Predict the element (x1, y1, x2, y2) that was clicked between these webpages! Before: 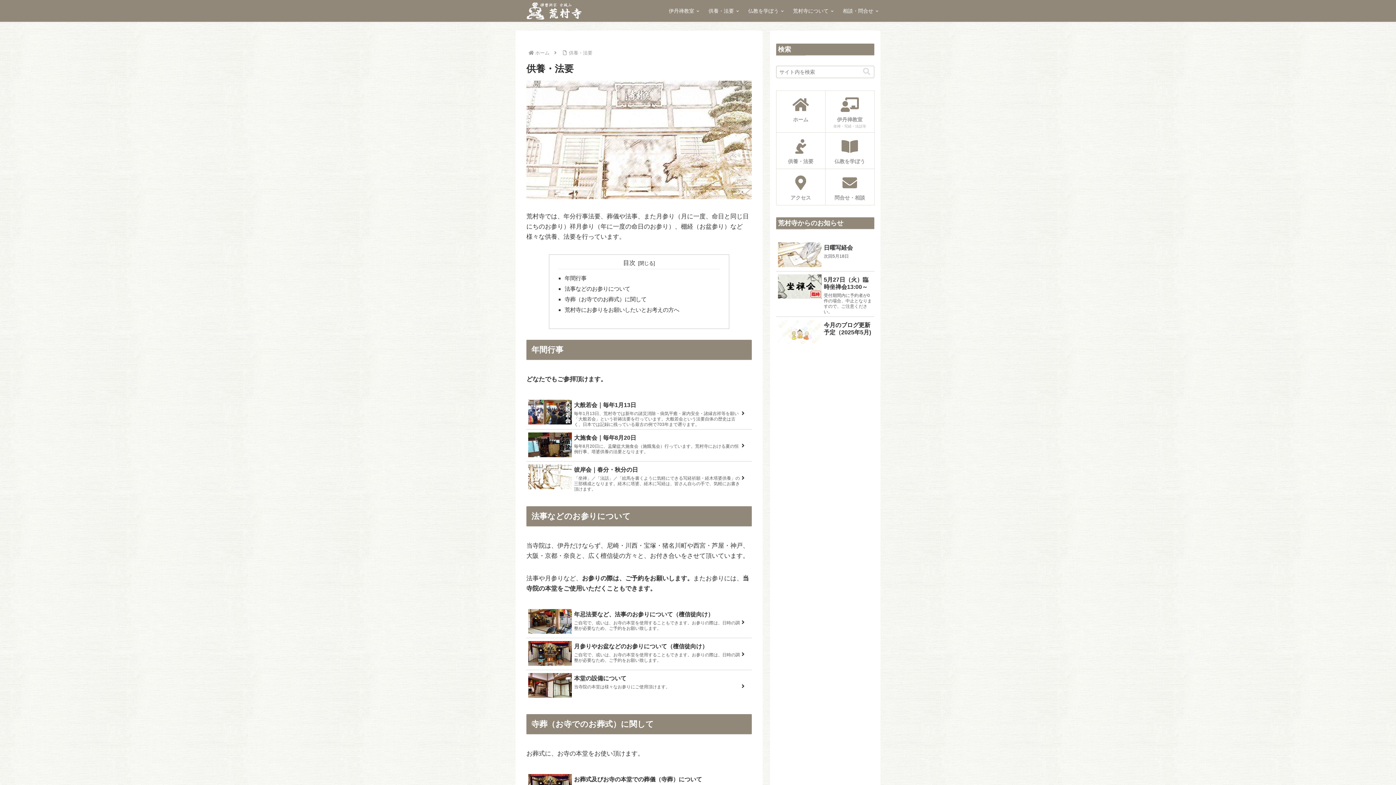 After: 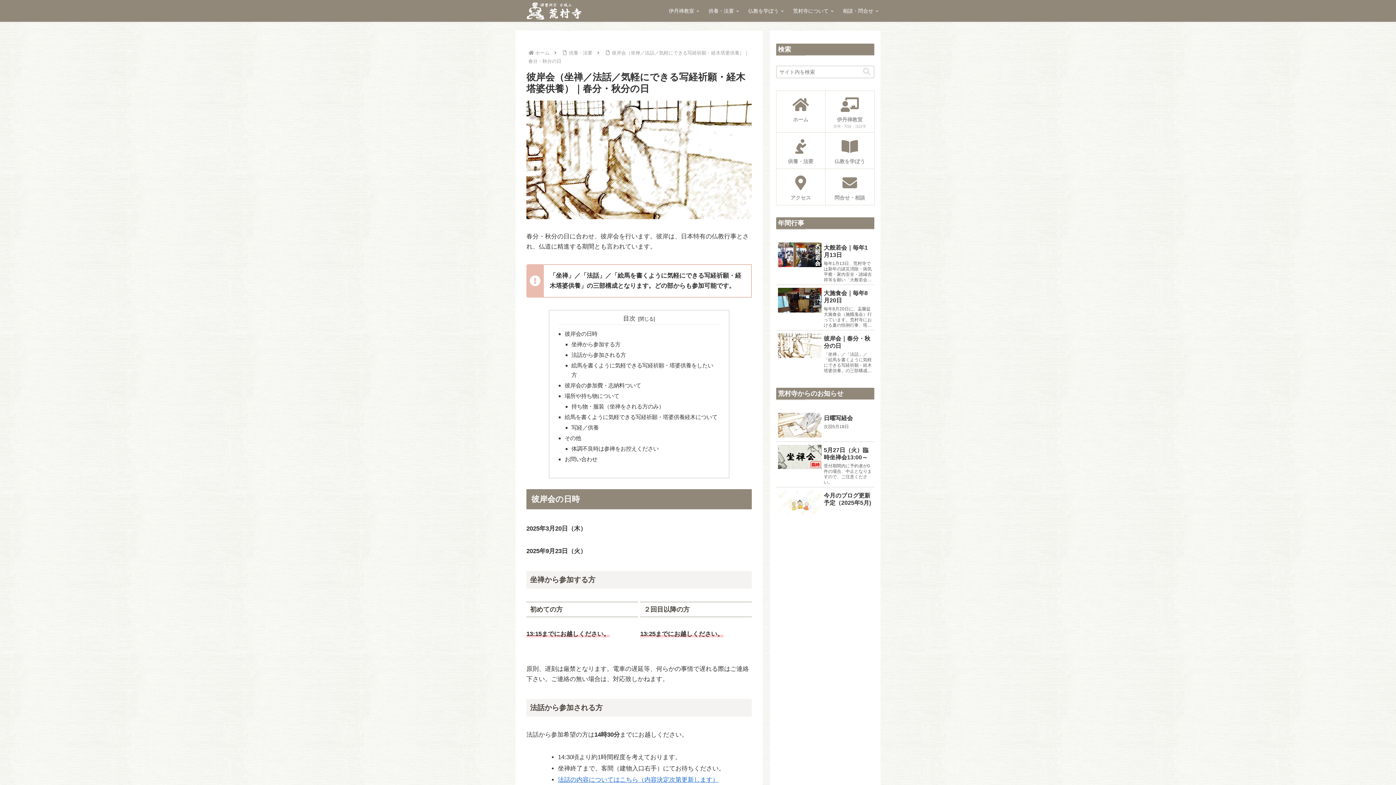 Action: bbox: (526, 461, 752, 494) label: 彼岸会｜春分・秋分の日
「坐禅」／「法話」／「絵馬を書くように気軽にできる写経祈願・経木塔婆供養」の三部構成となります。経木に塔婆、経木に写経は、皆さん自らの手で、気軽にお書き頂けます。